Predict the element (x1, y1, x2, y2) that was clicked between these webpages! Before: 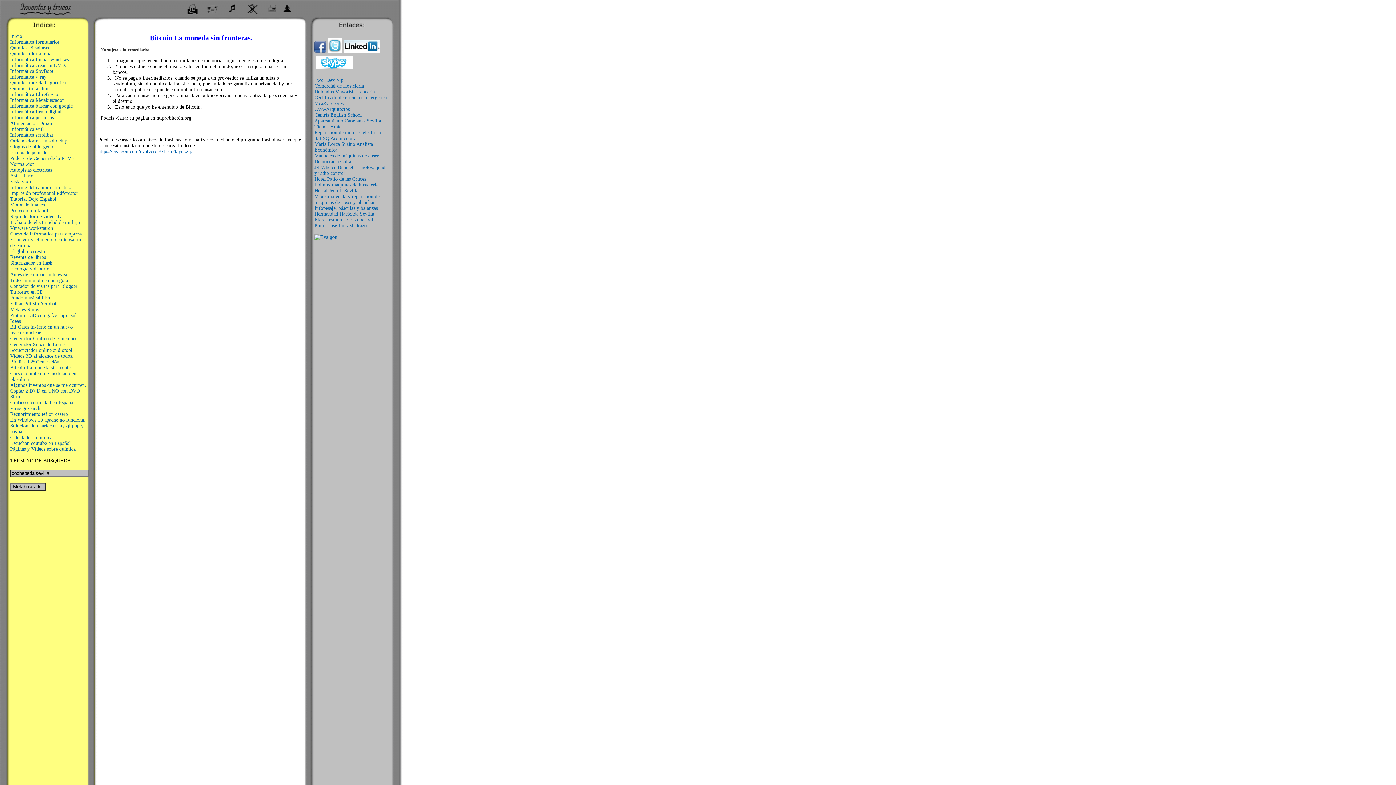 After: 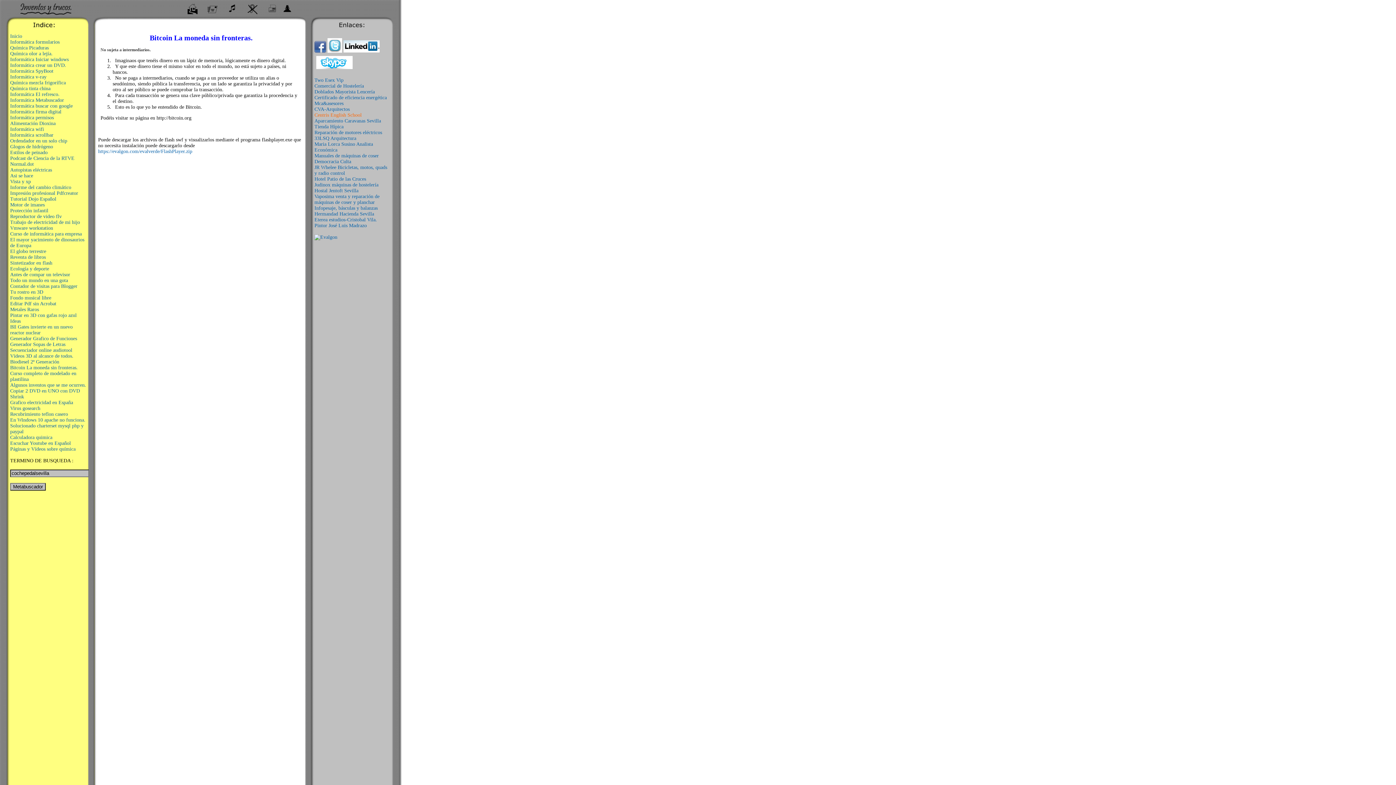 Action: bbox: (314, 112, 361, 117) label: Centris English School